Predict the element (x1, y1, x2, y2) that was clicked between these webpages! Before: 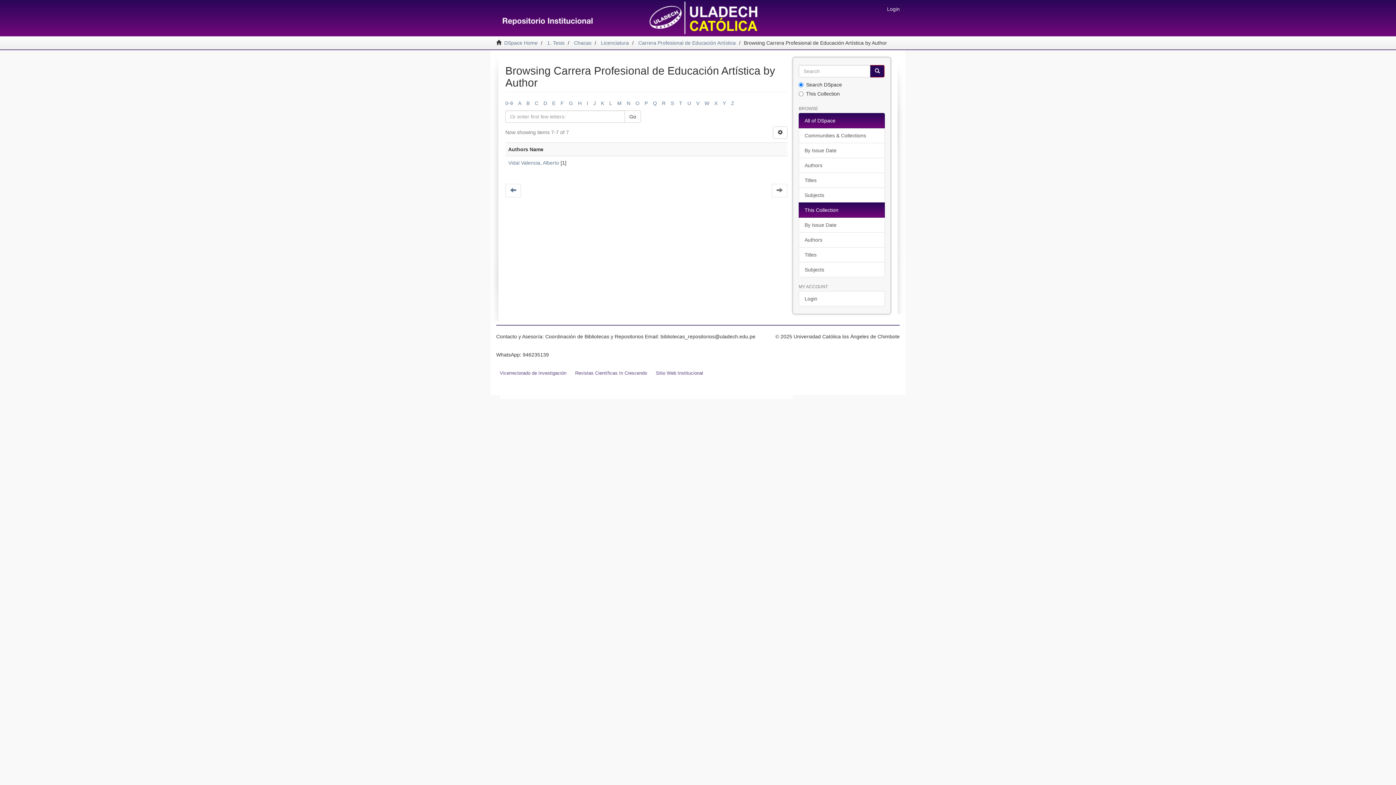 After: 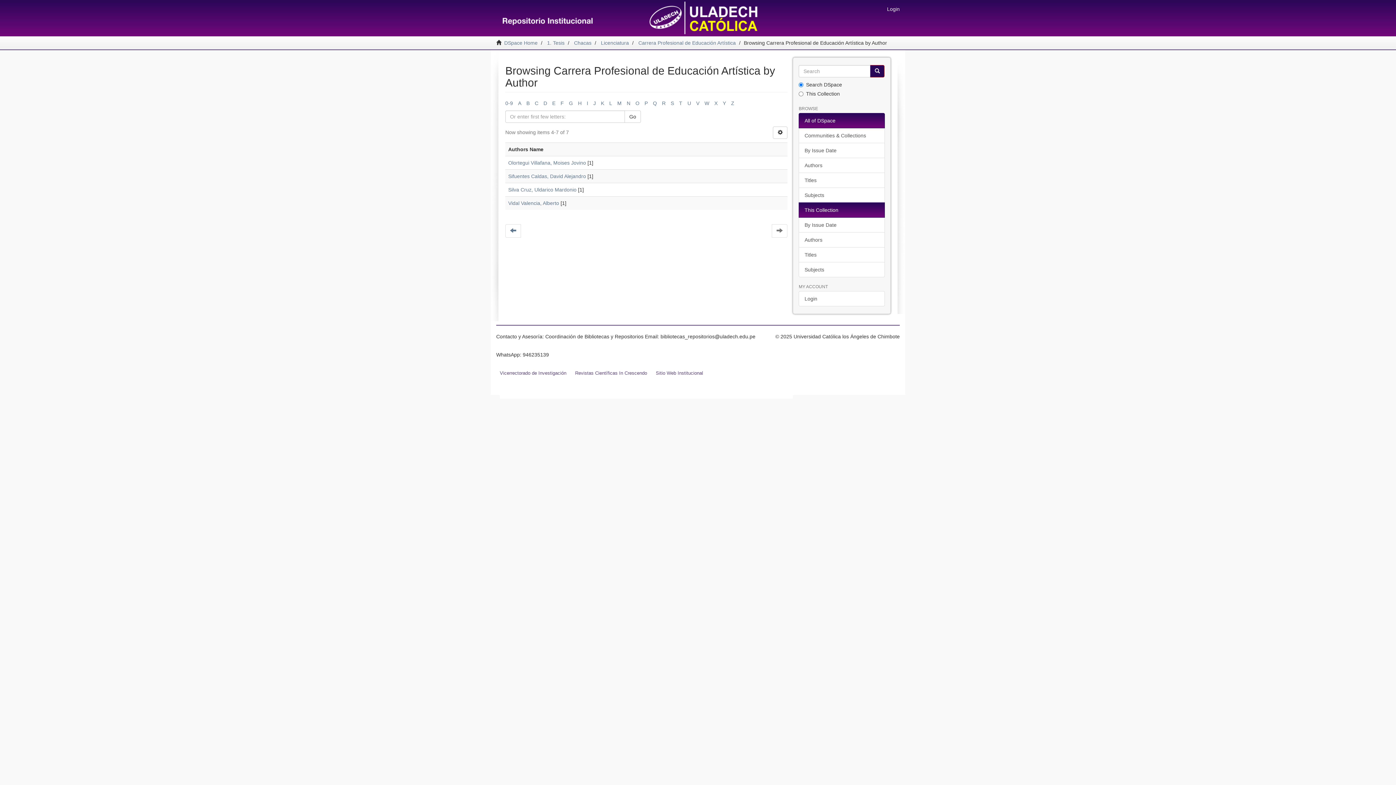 Action: bbox: (626, 100, 630, 106) label: N